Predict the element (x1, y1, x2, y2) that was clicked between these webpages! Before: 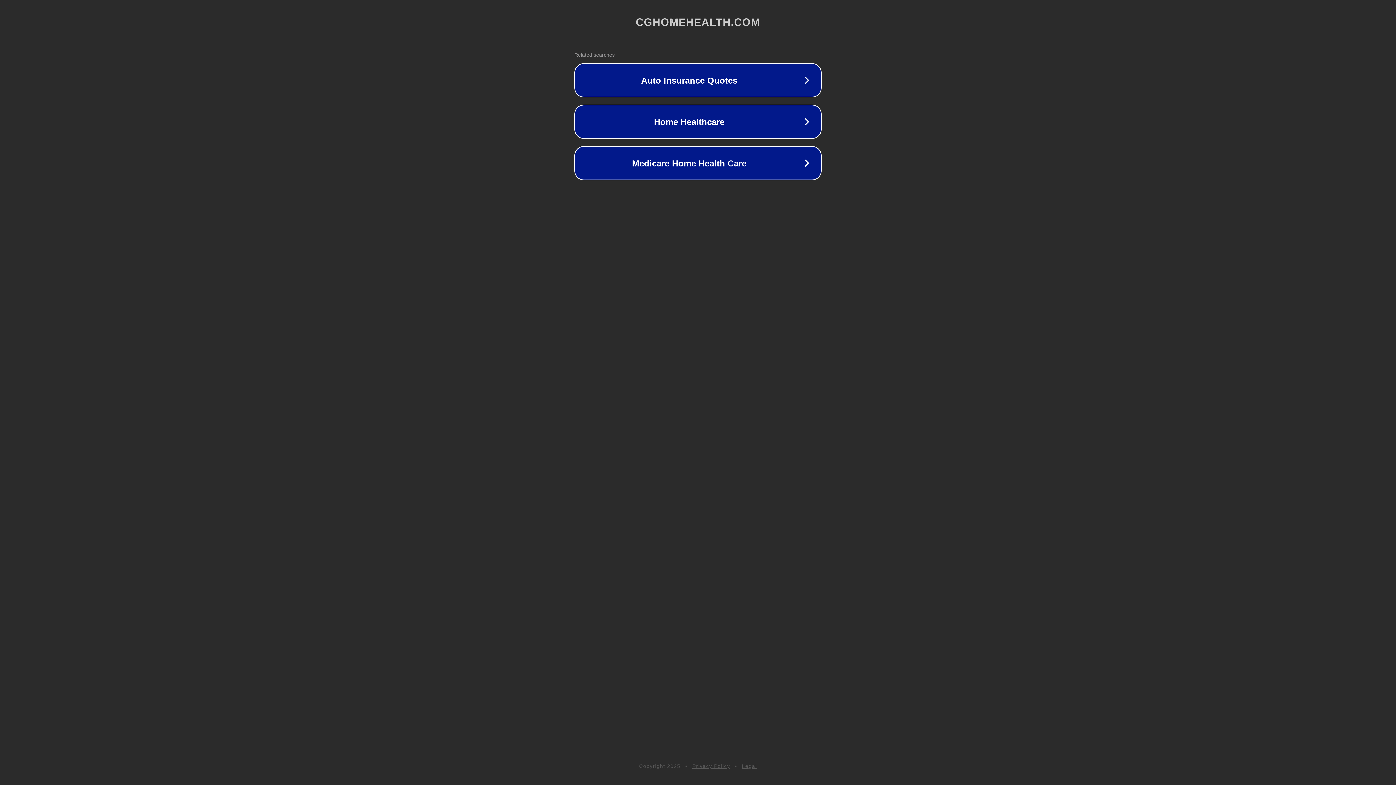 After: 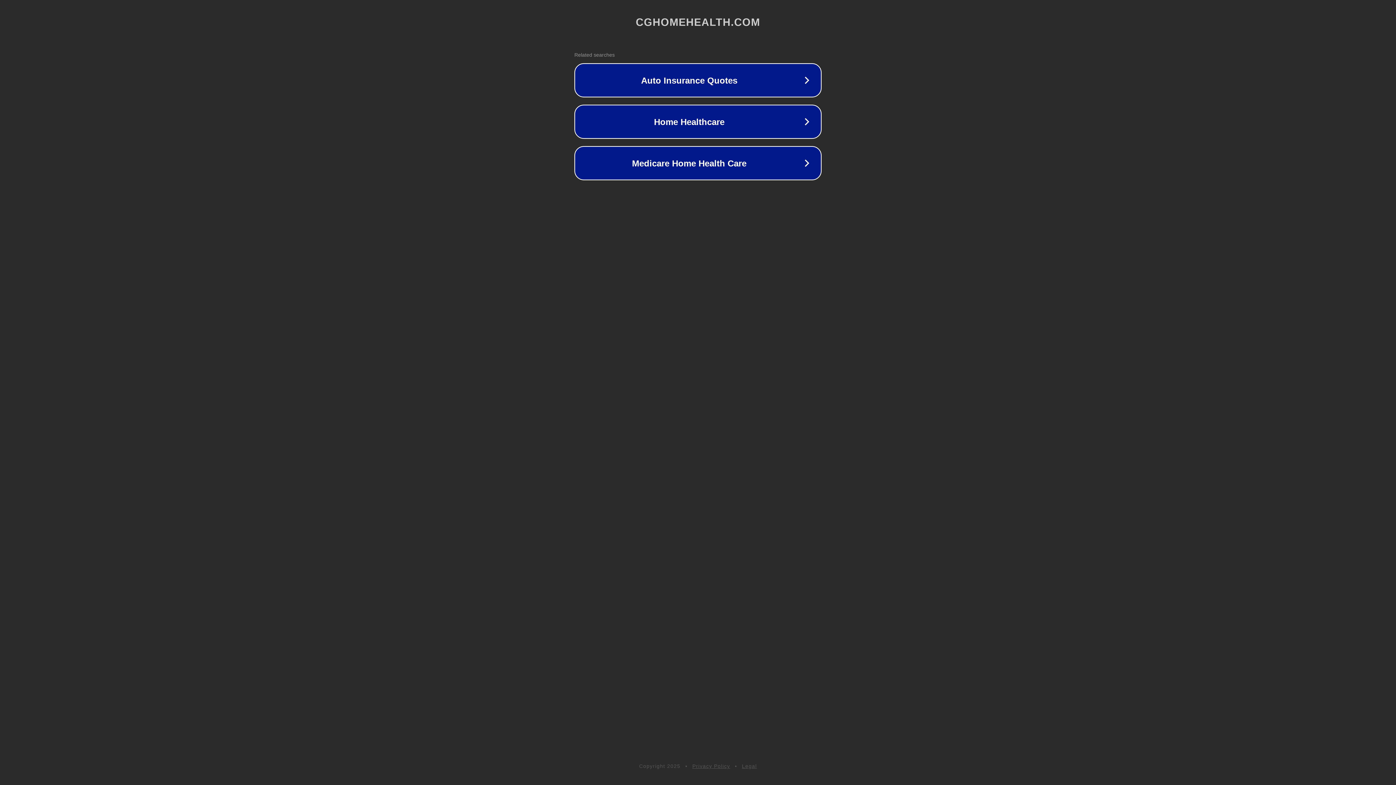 Action: label: Privacy Policy bbox: (692, 763, 730, 769)